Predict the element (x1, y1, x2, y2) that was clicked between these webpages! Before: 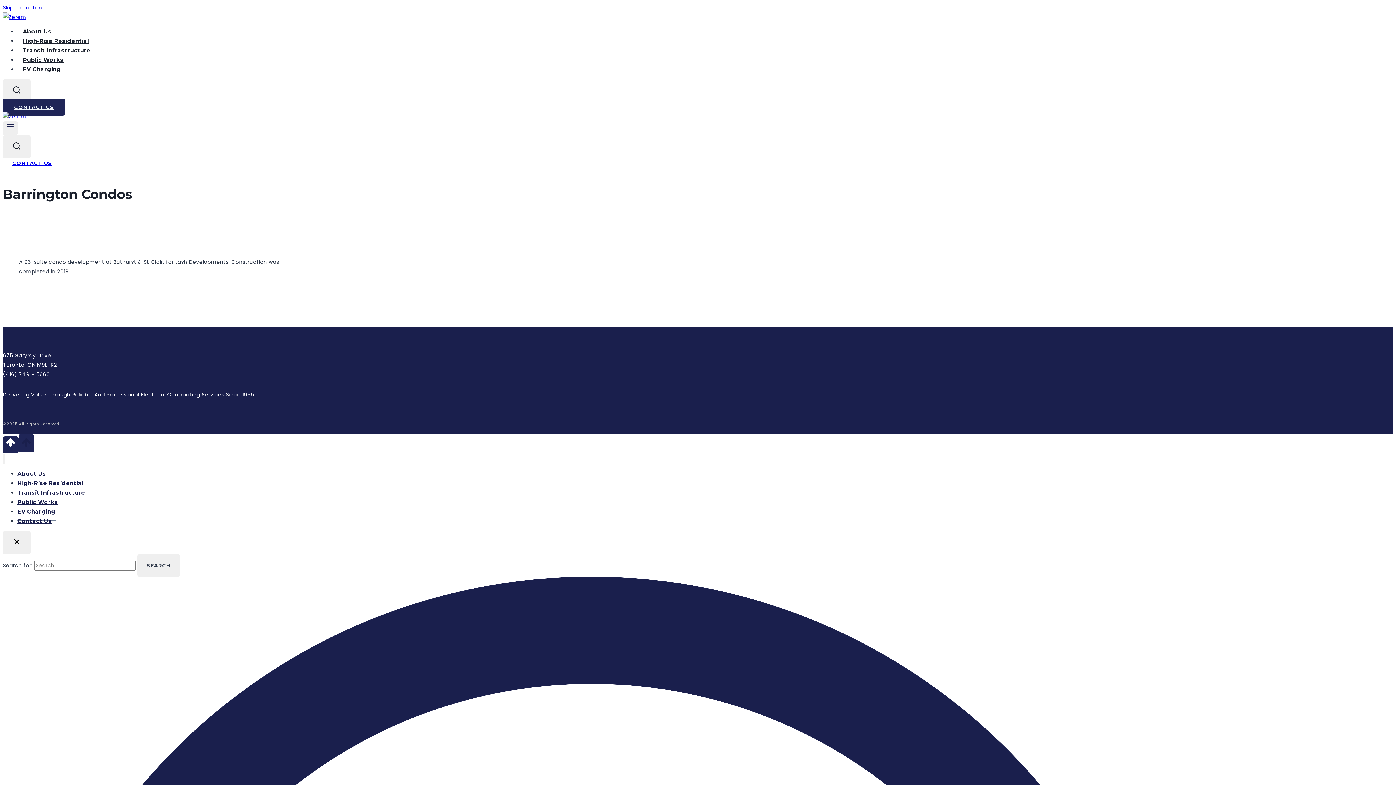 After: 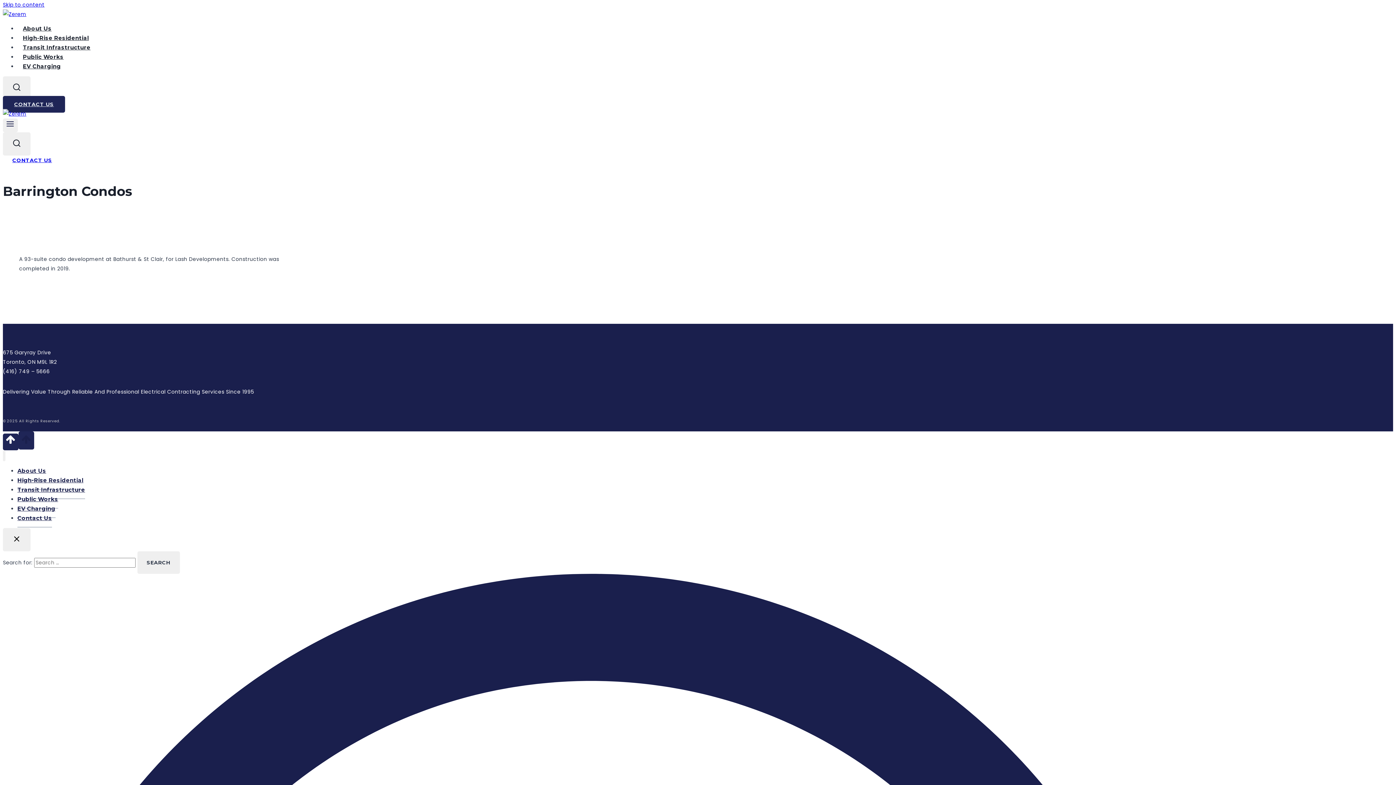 Action: label: Scroll to top bbox: (2, 436, 18, 453)